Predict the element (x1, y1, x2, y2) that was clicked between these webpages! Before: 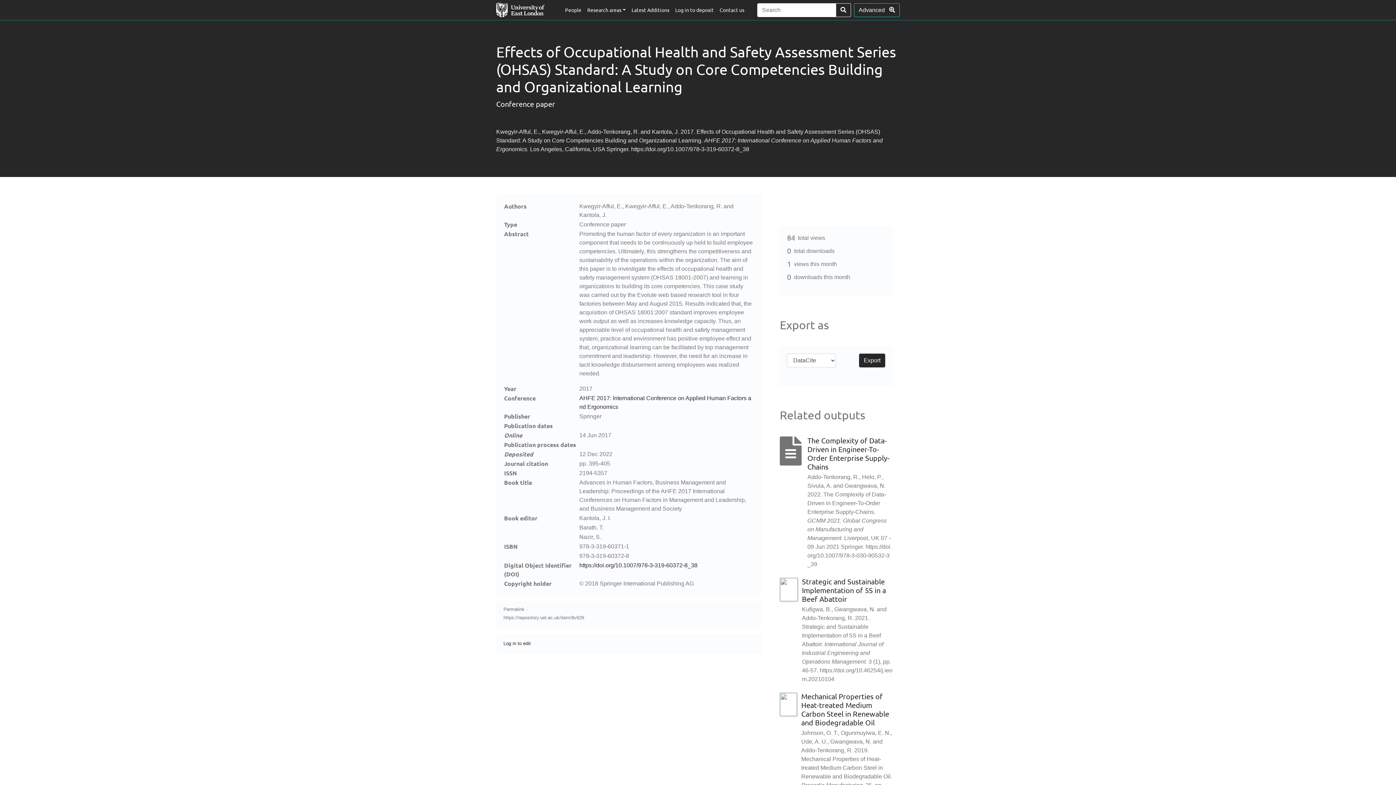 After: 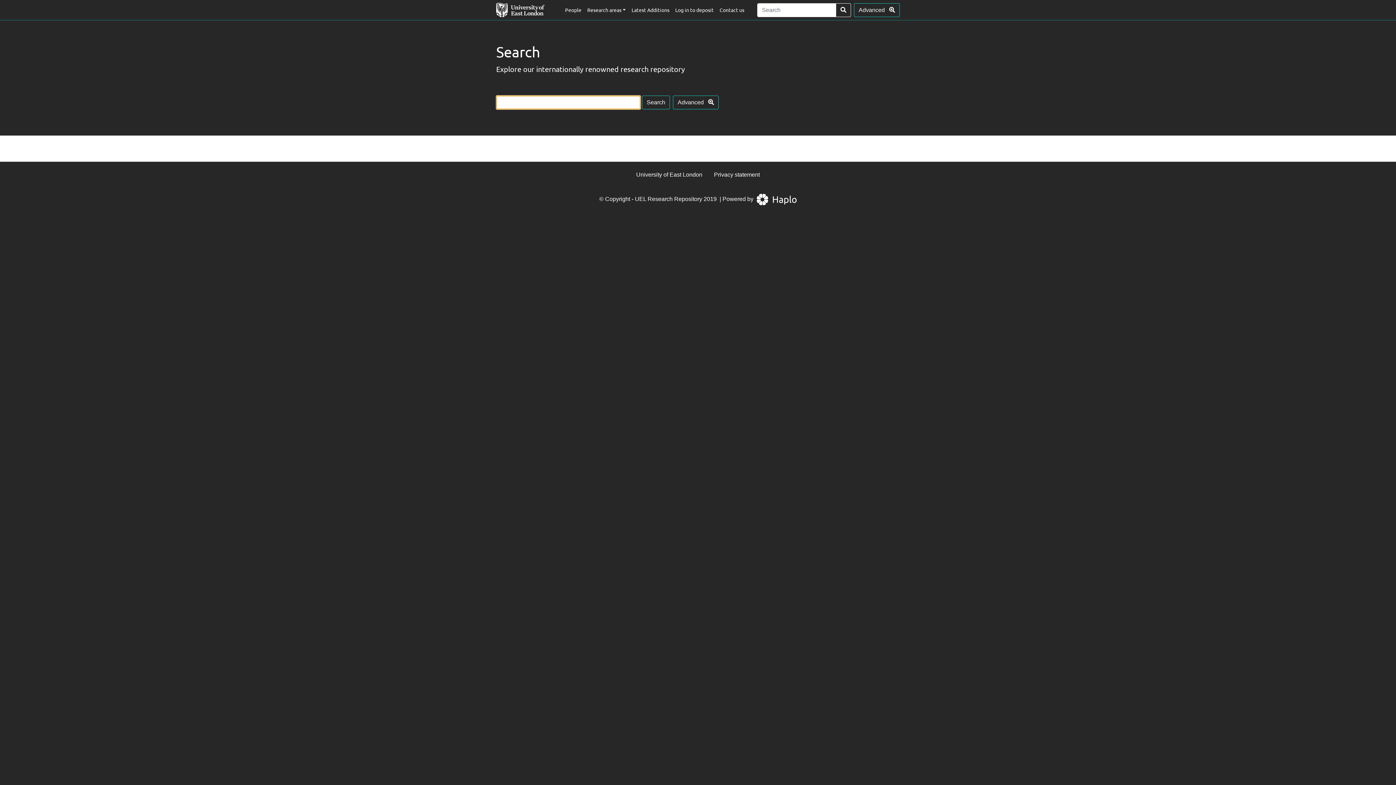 Action: bbox: (836, 3, 851, 17)